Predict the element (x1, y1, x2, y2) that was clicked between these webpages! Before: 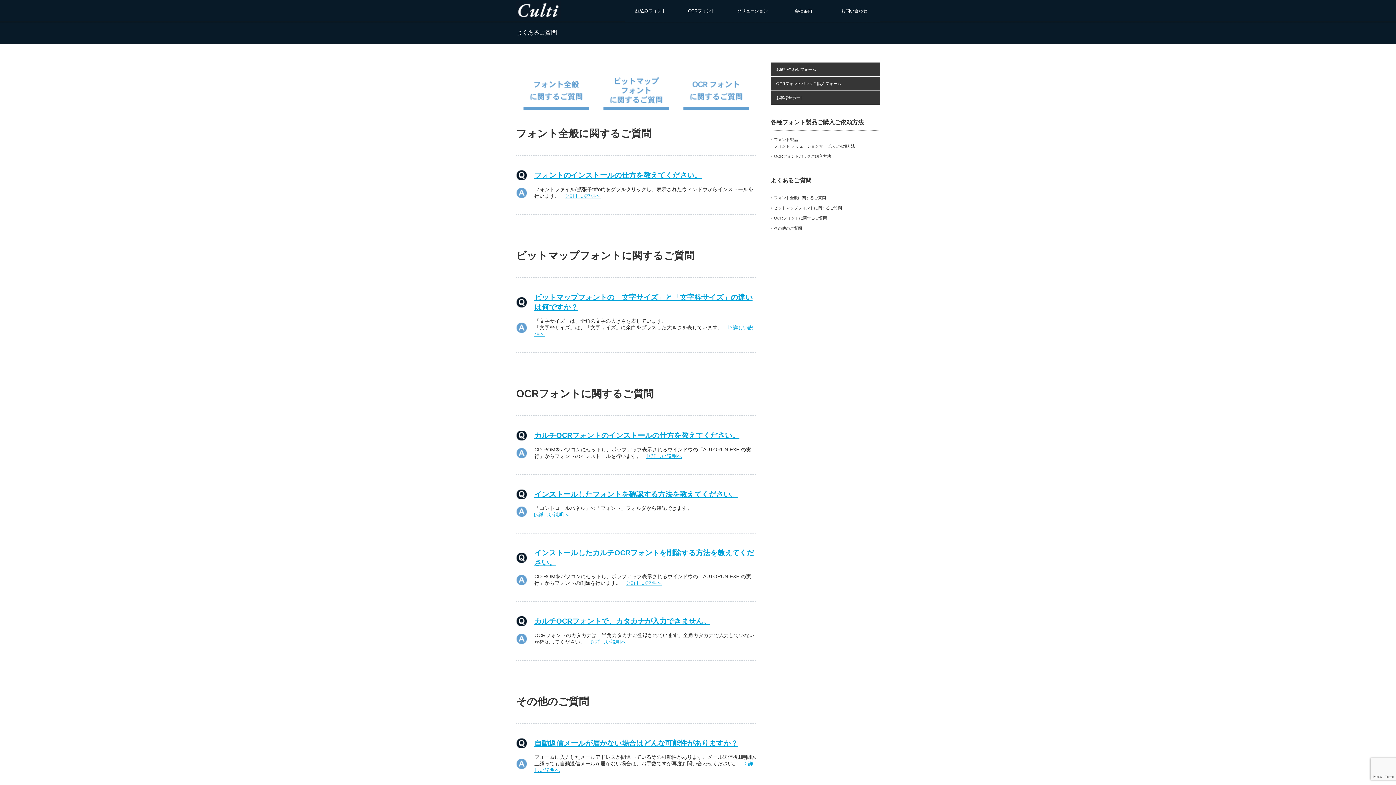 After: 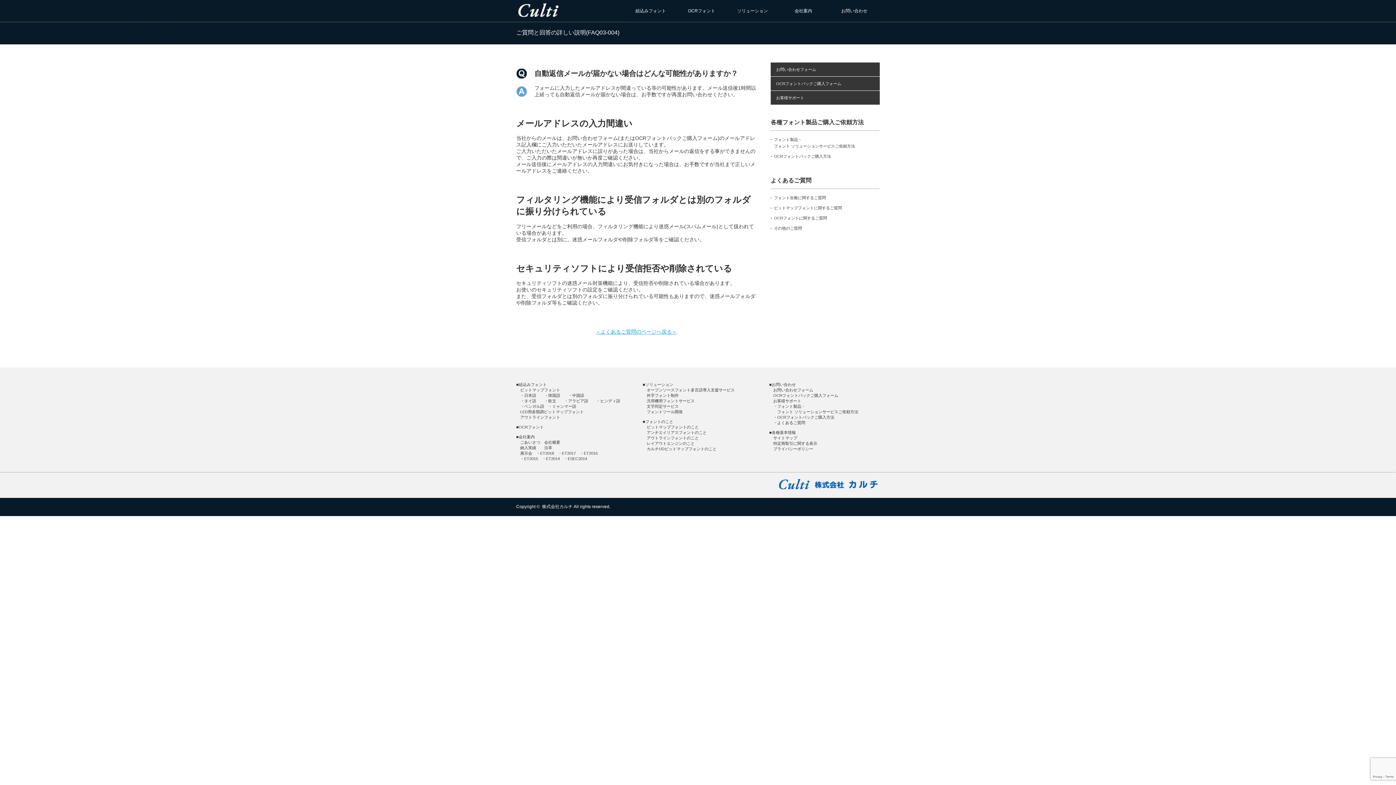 Action: label: ▷詳しい説明へ bbox: (590, 639, 626, 644)